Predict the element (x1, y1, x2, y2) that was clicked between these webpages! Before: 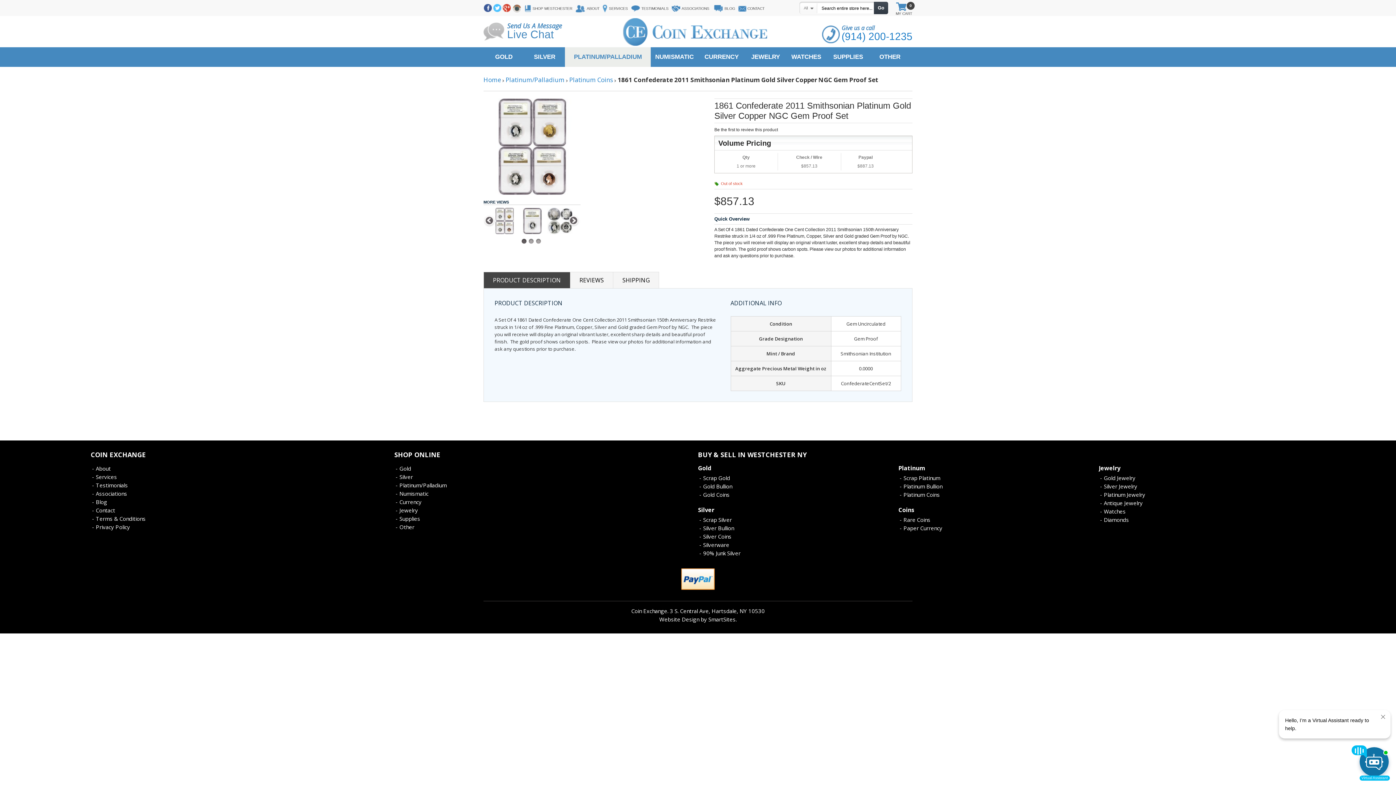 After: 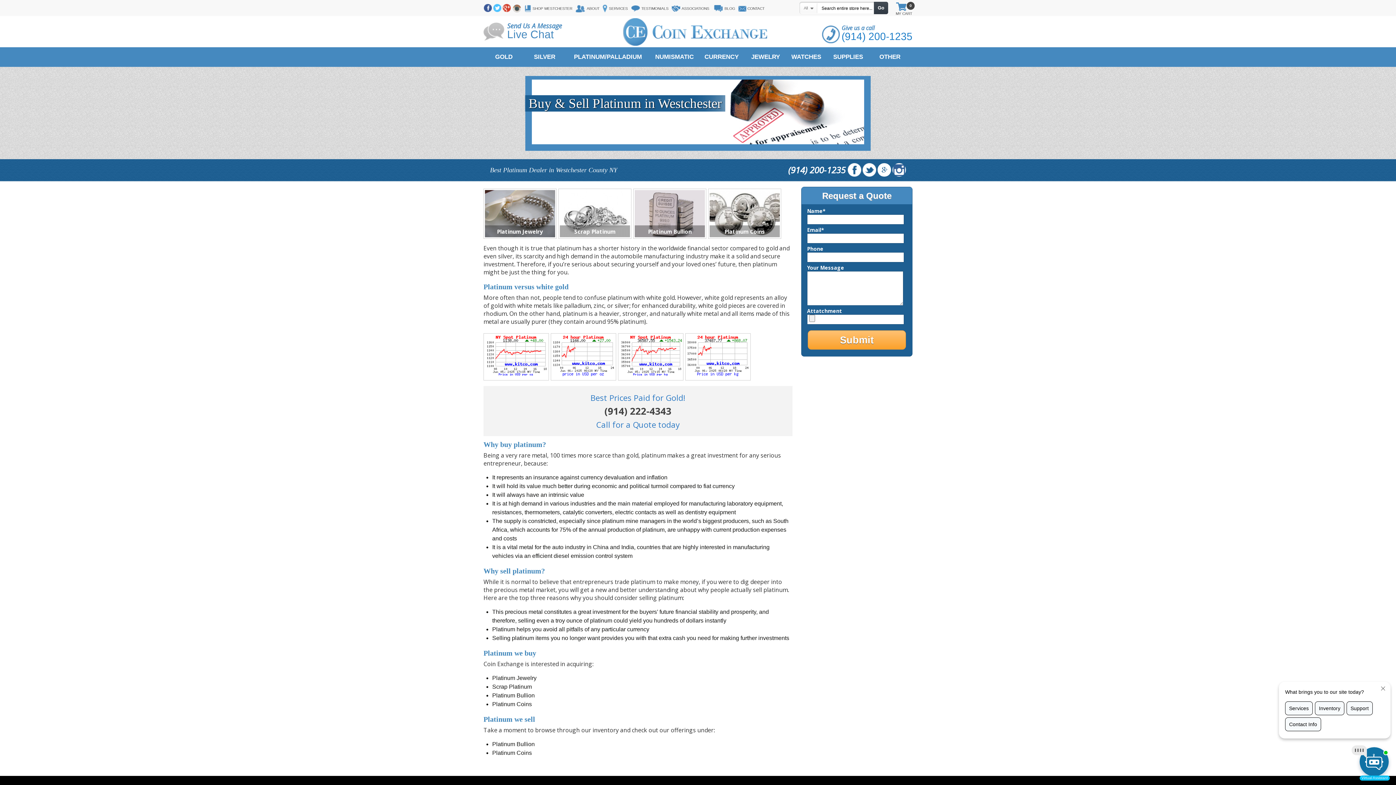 Action: bbox: (898, 464, 925, 472) label: Platinum